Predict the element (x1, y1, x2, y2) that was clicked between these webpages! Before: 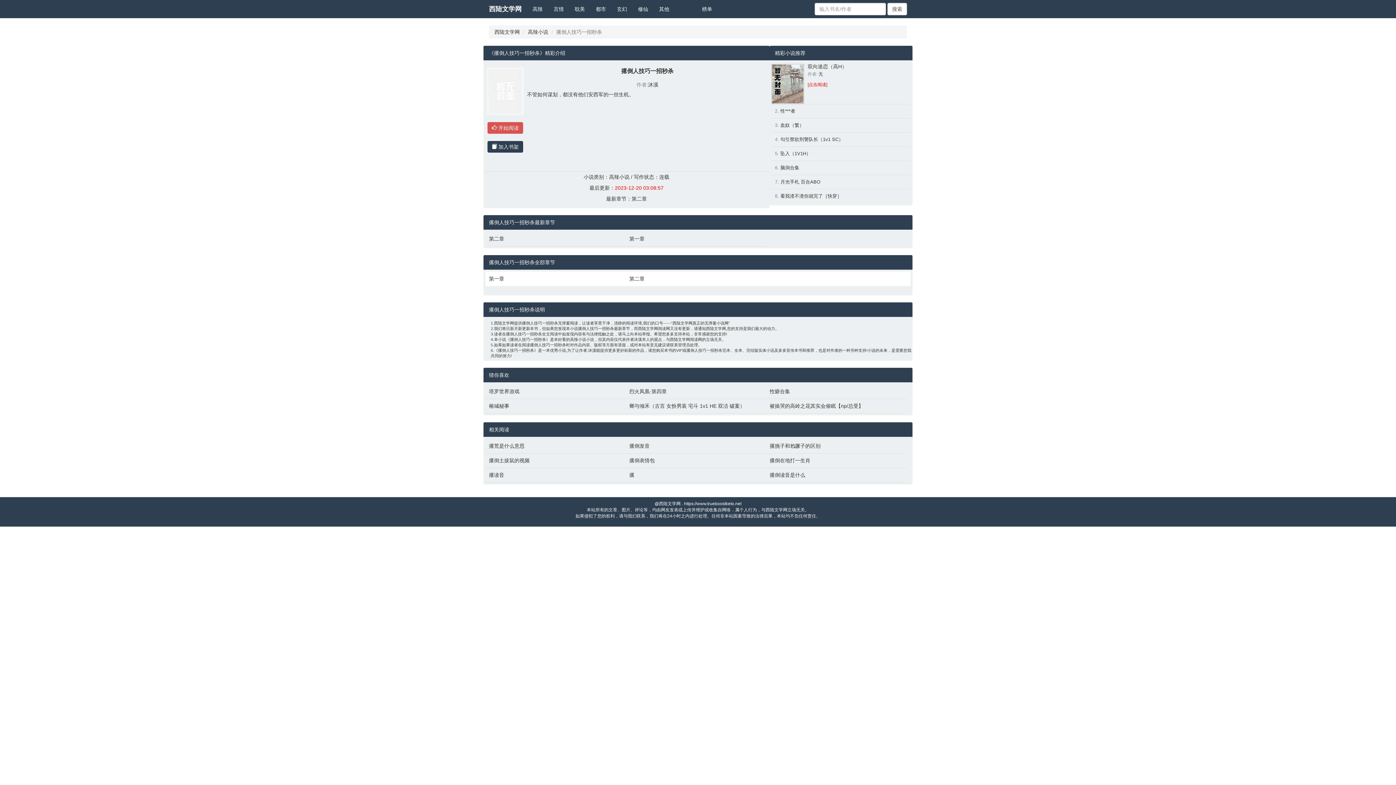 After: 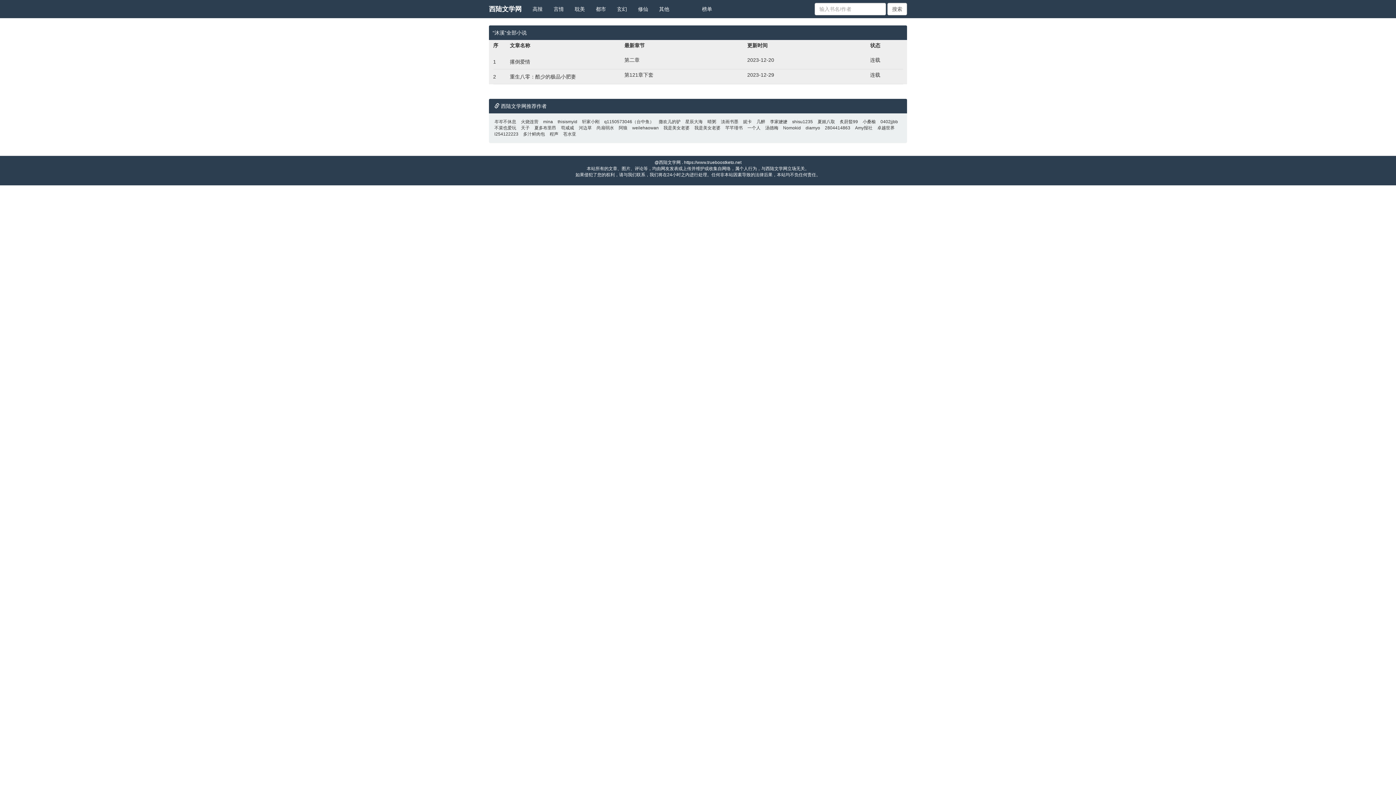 Action: bbox: (648, 81, 658, 87) label: 沐溪